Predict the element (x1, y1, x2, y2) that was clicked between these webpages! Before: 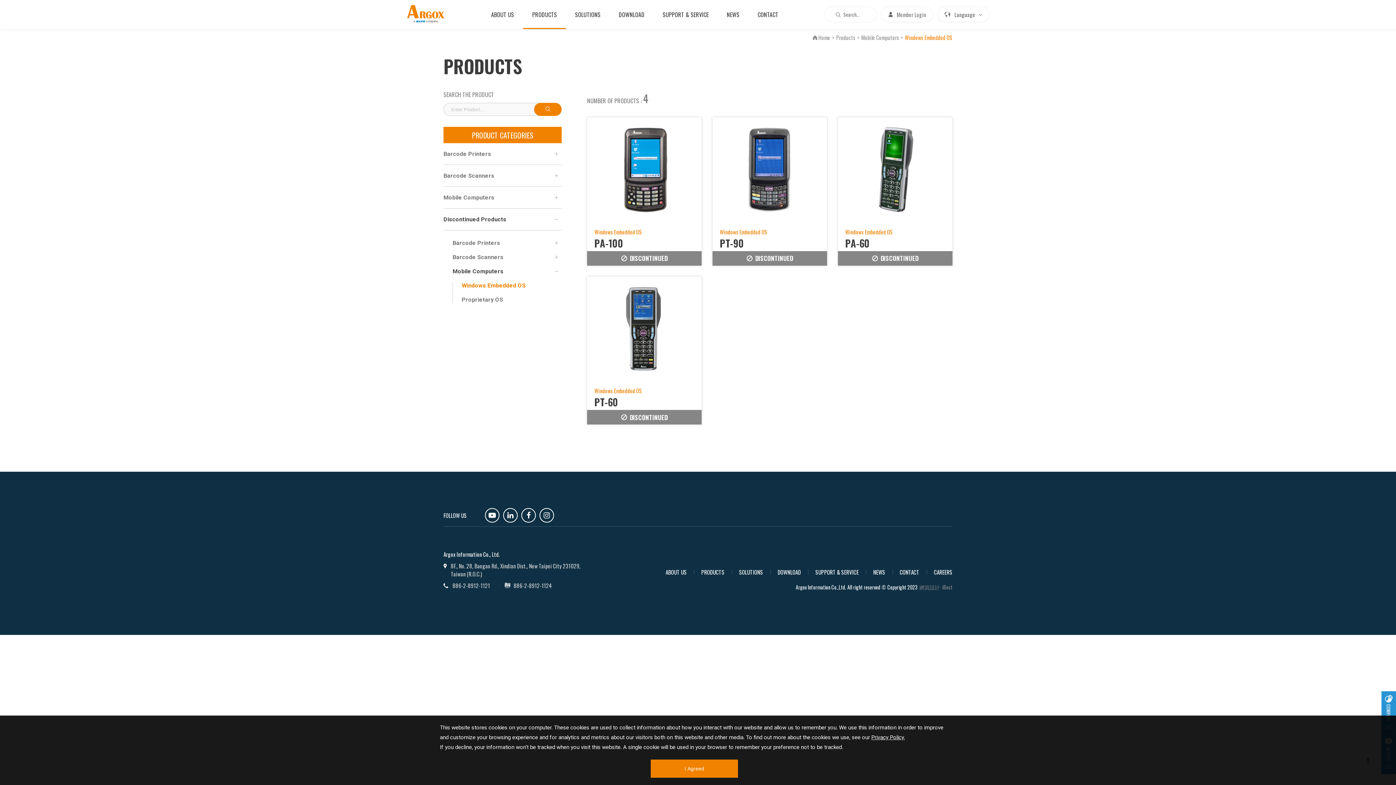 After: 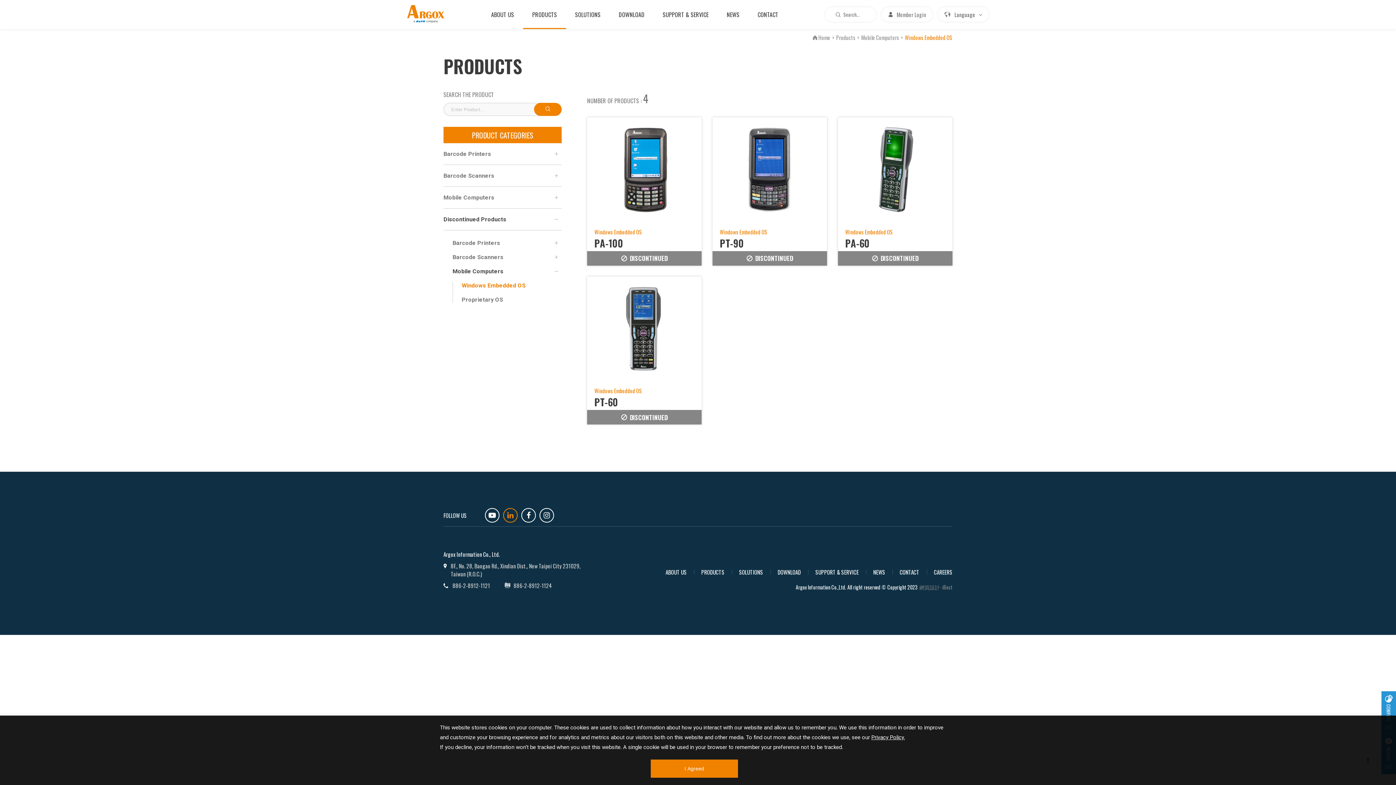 Action: bbox: (503, 508, 517, 522)